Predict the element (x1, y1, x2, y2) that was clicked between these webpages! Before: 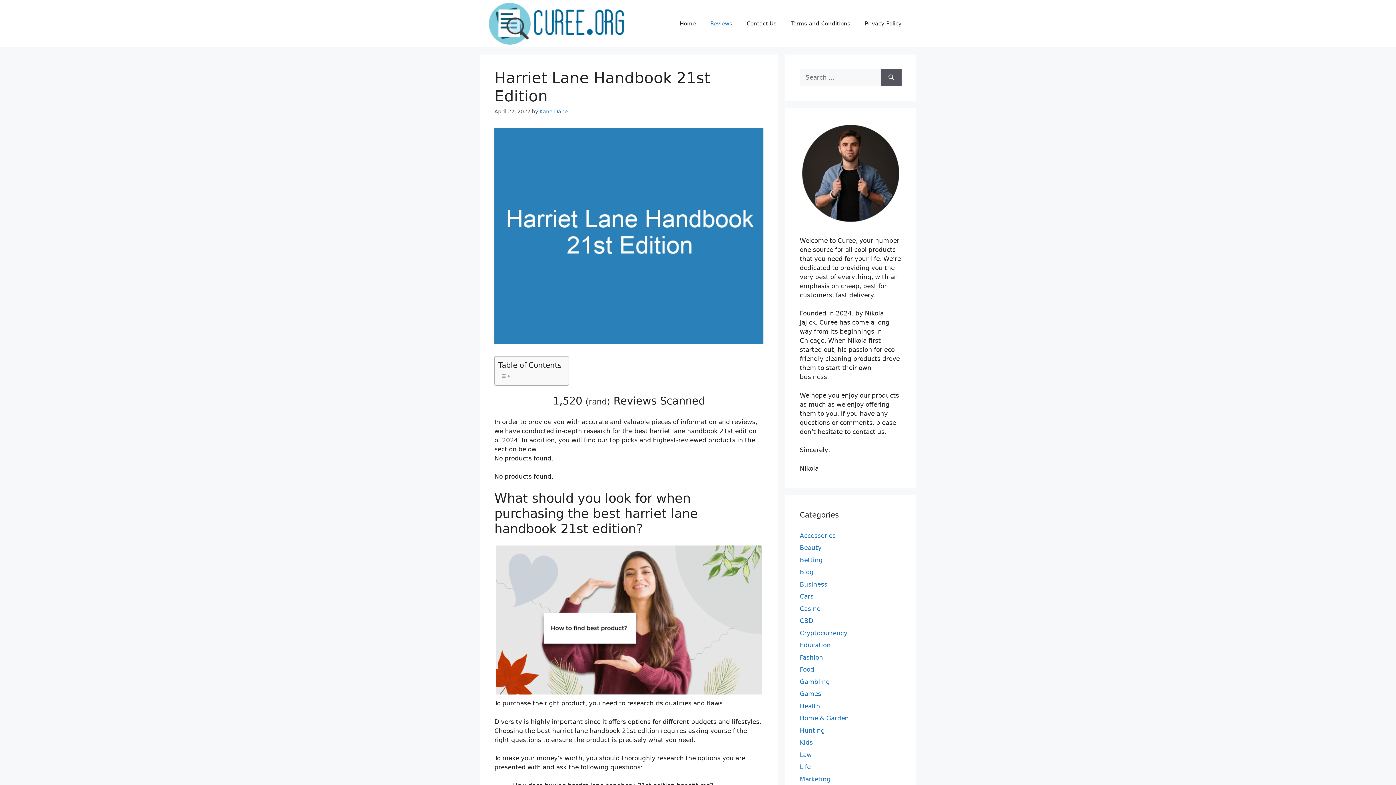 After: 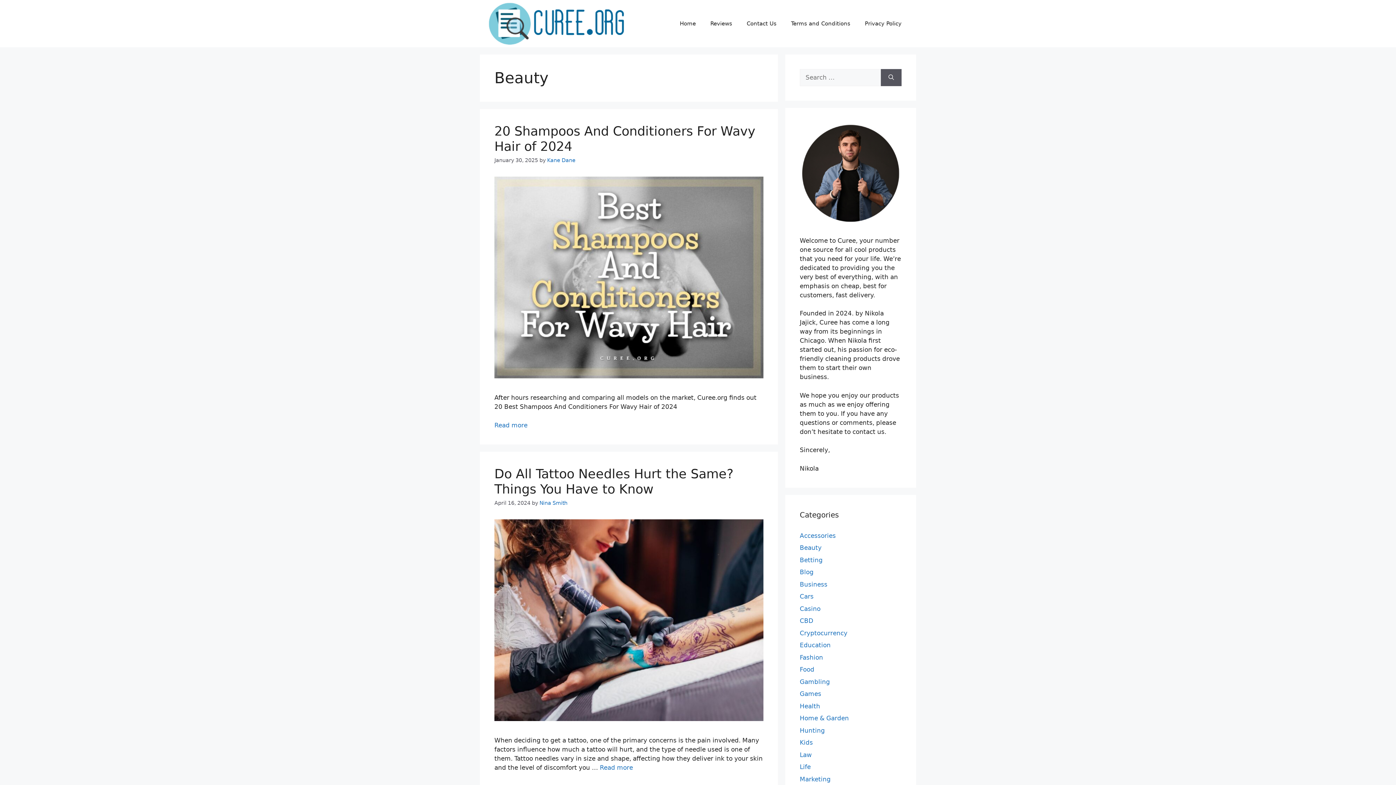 Action: label: Beauty bbox: (800, 544, 821, 551)